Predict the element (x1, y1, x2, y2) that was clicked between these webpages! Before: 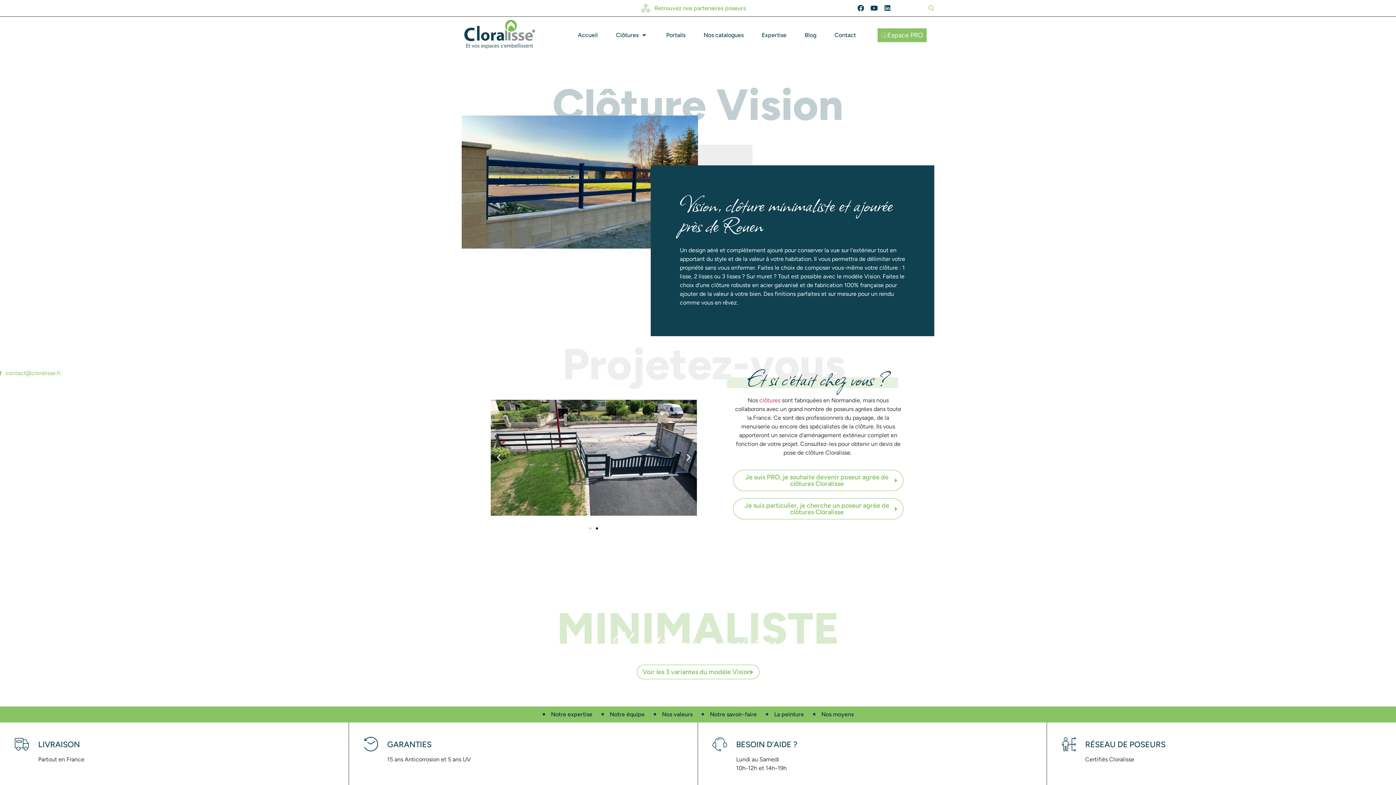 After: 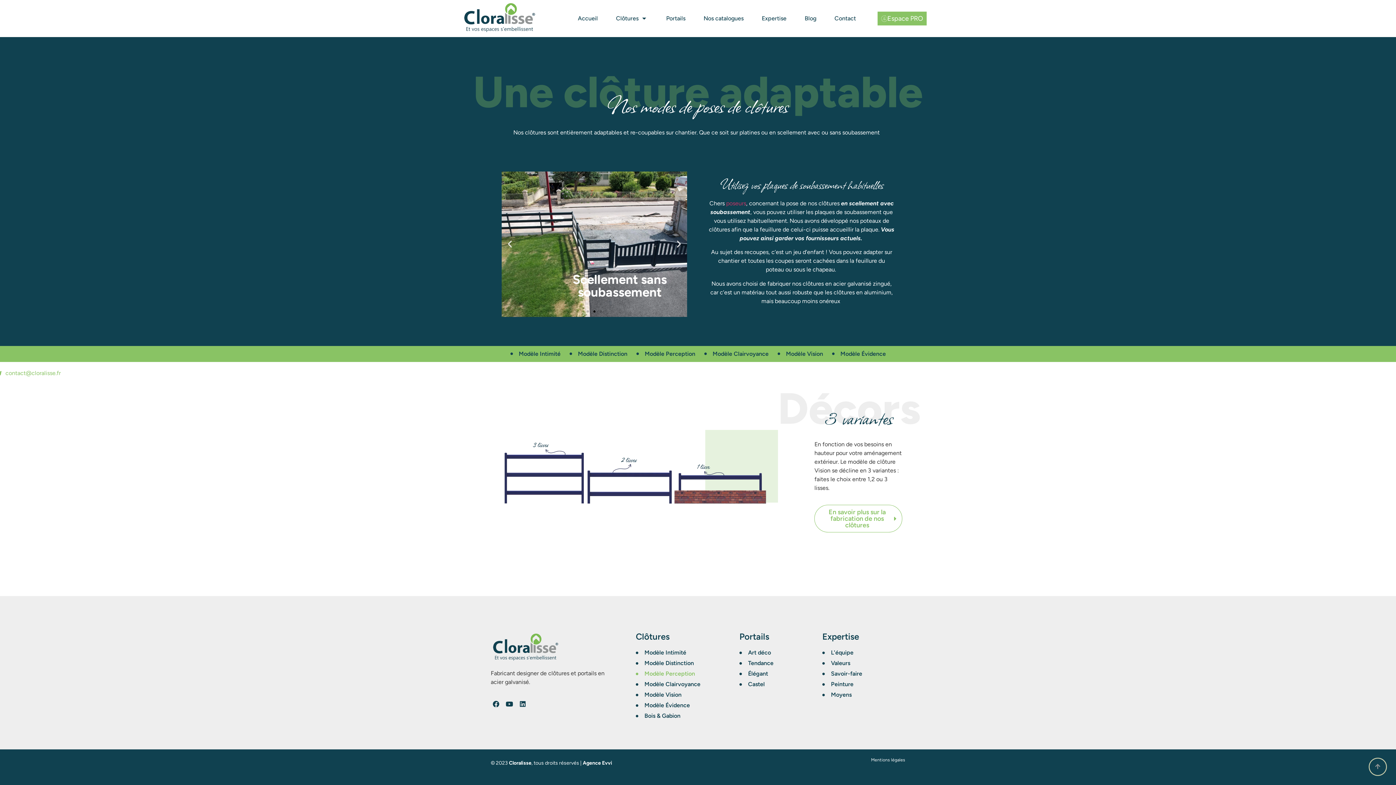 Action: bbox: (636, 665, 759, 679) label: Voir les 3 variantes du modèle Vision